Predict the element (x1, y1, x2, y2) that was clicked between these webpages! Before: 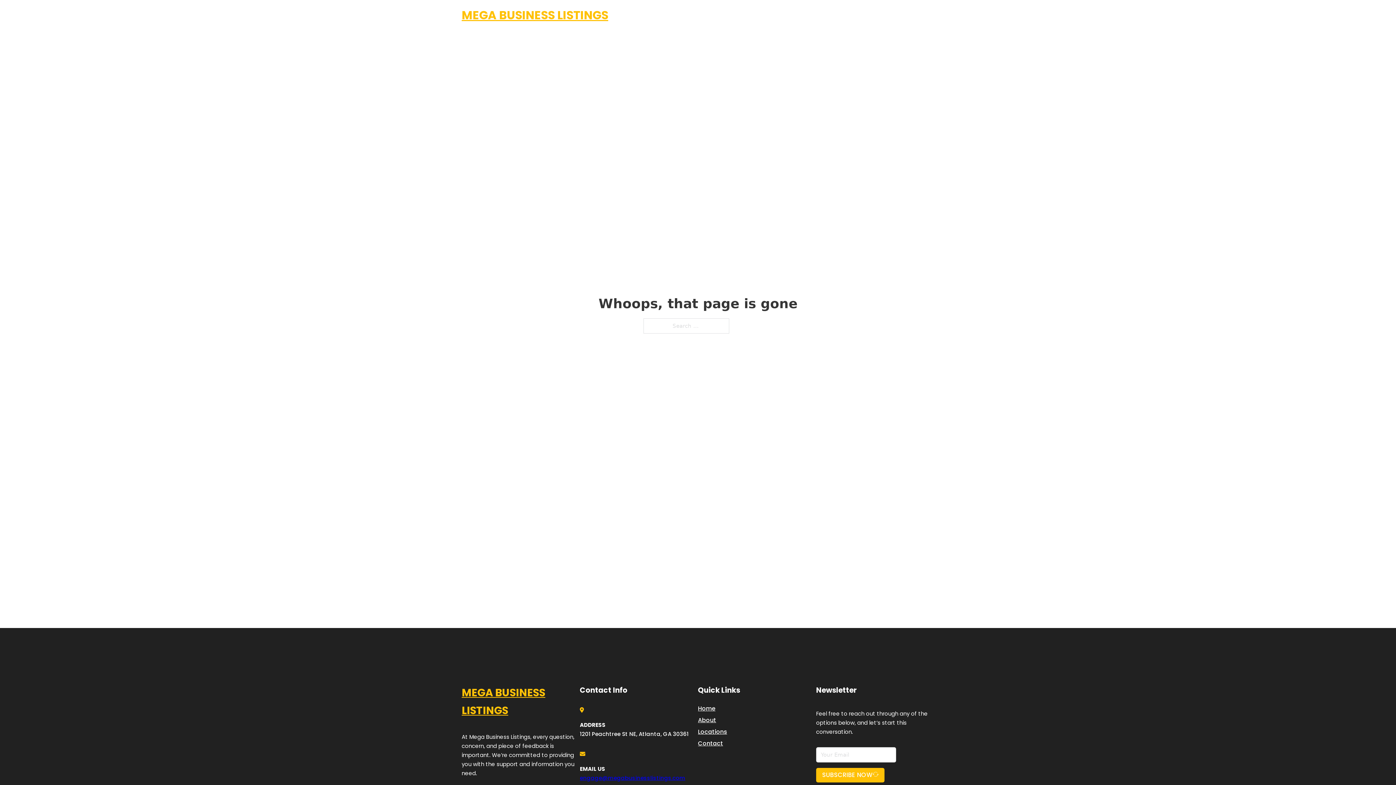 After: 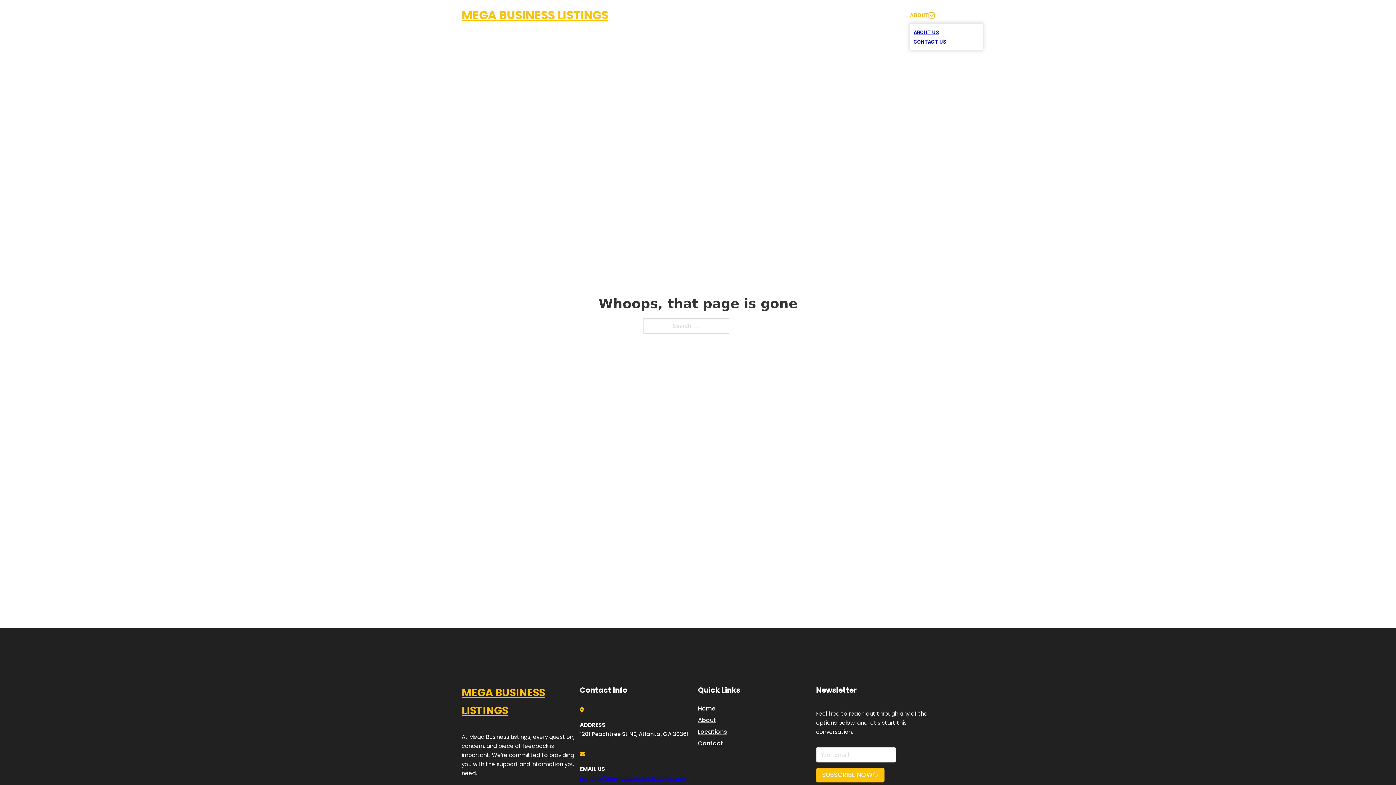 Action: bbox: (929, 12, 934, 18) label: Toggle dropdown